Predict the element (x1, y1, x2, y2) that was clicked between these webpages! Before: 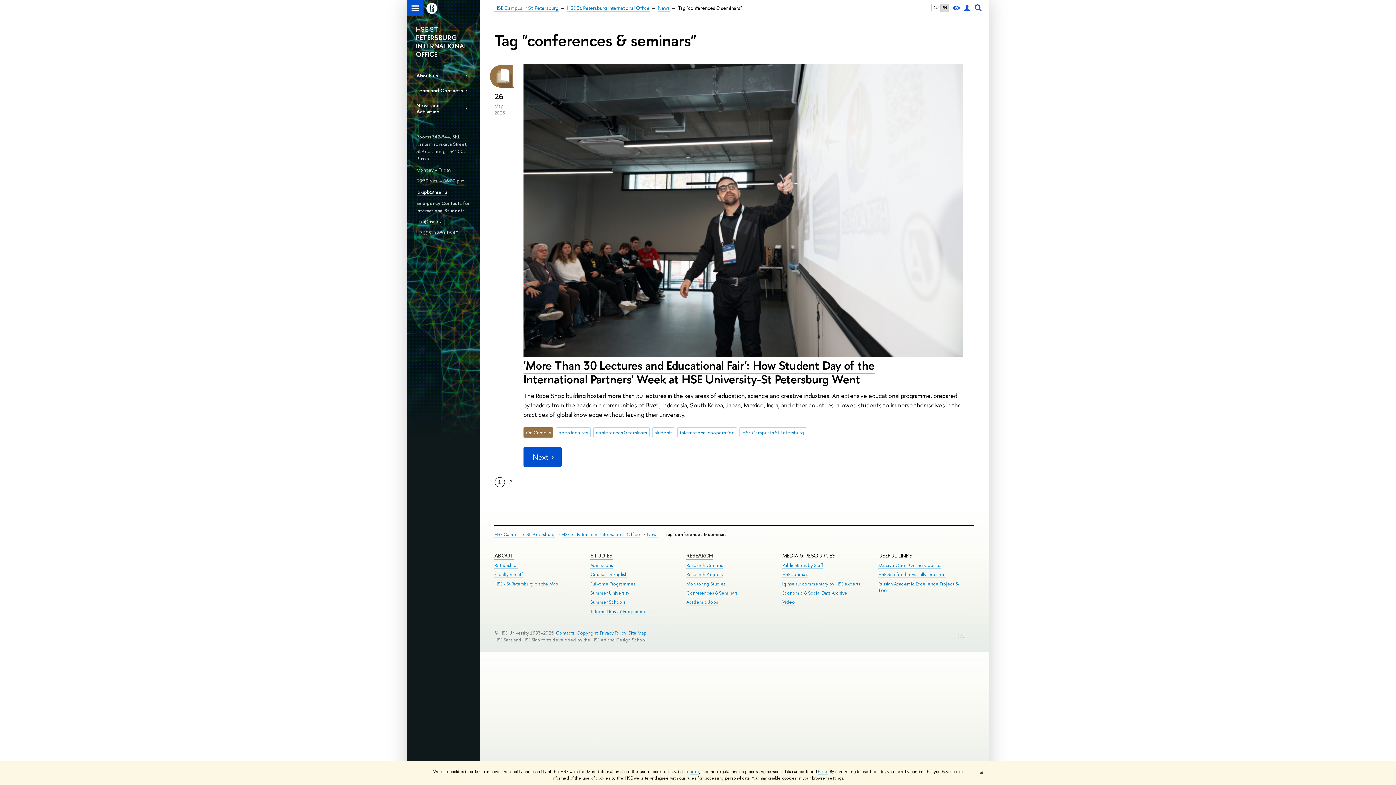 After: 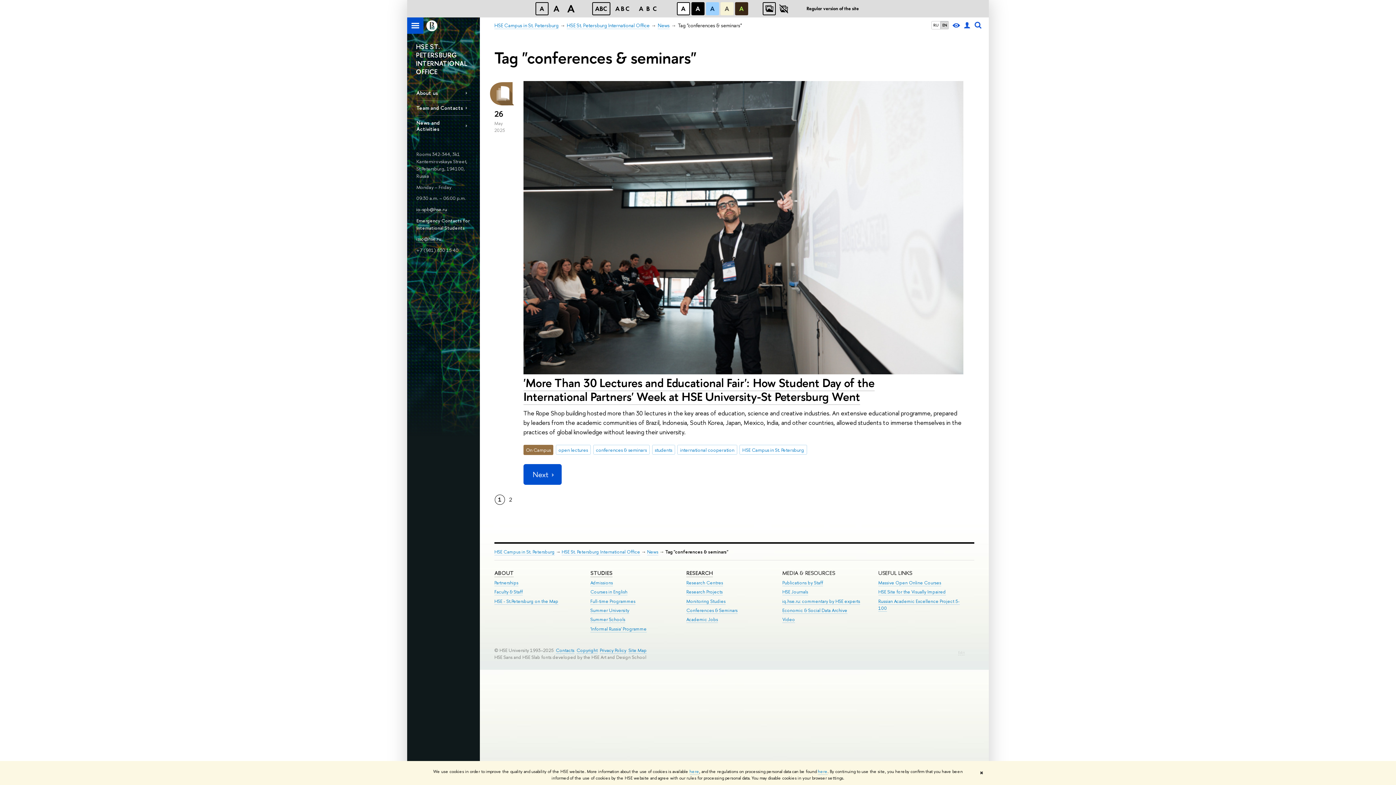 Action: bbox: (952, 4, 960, 11)